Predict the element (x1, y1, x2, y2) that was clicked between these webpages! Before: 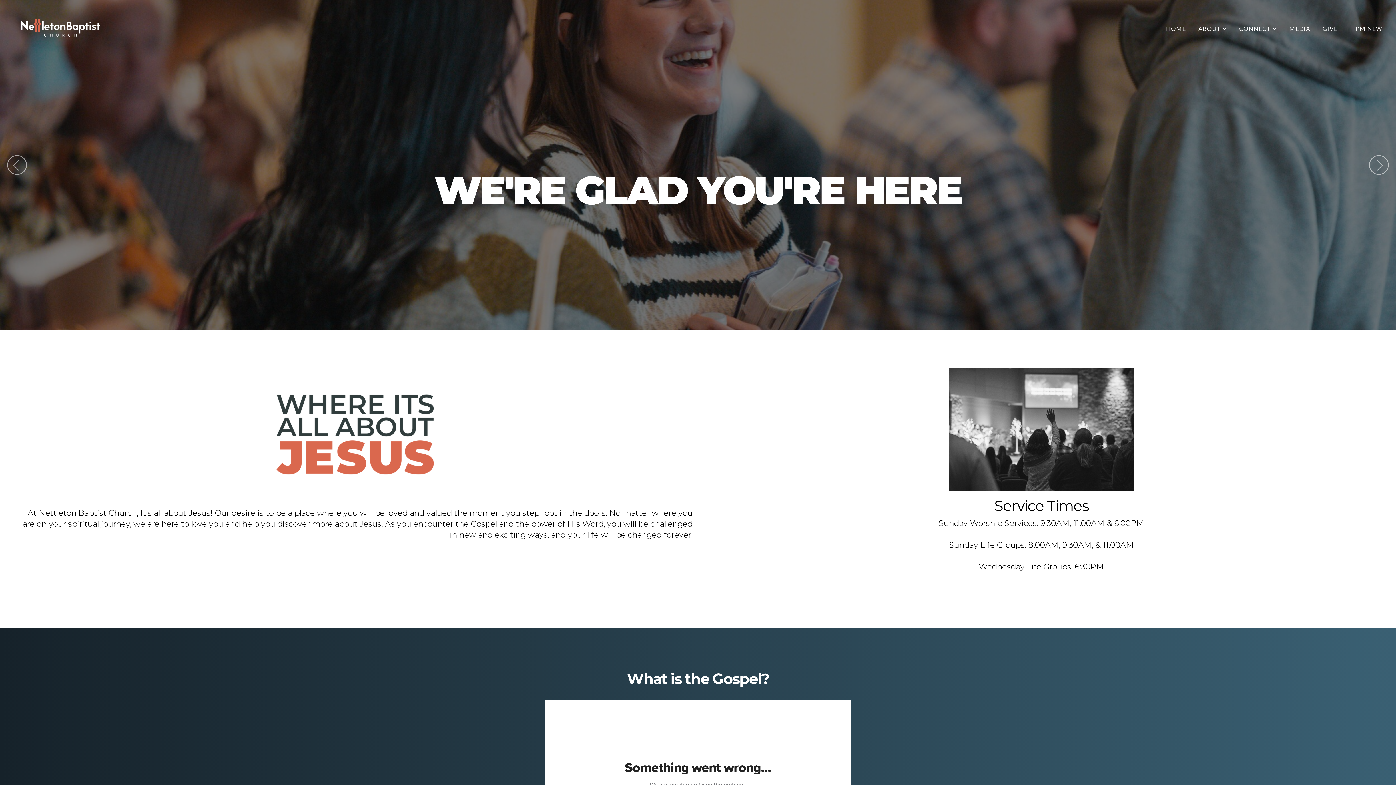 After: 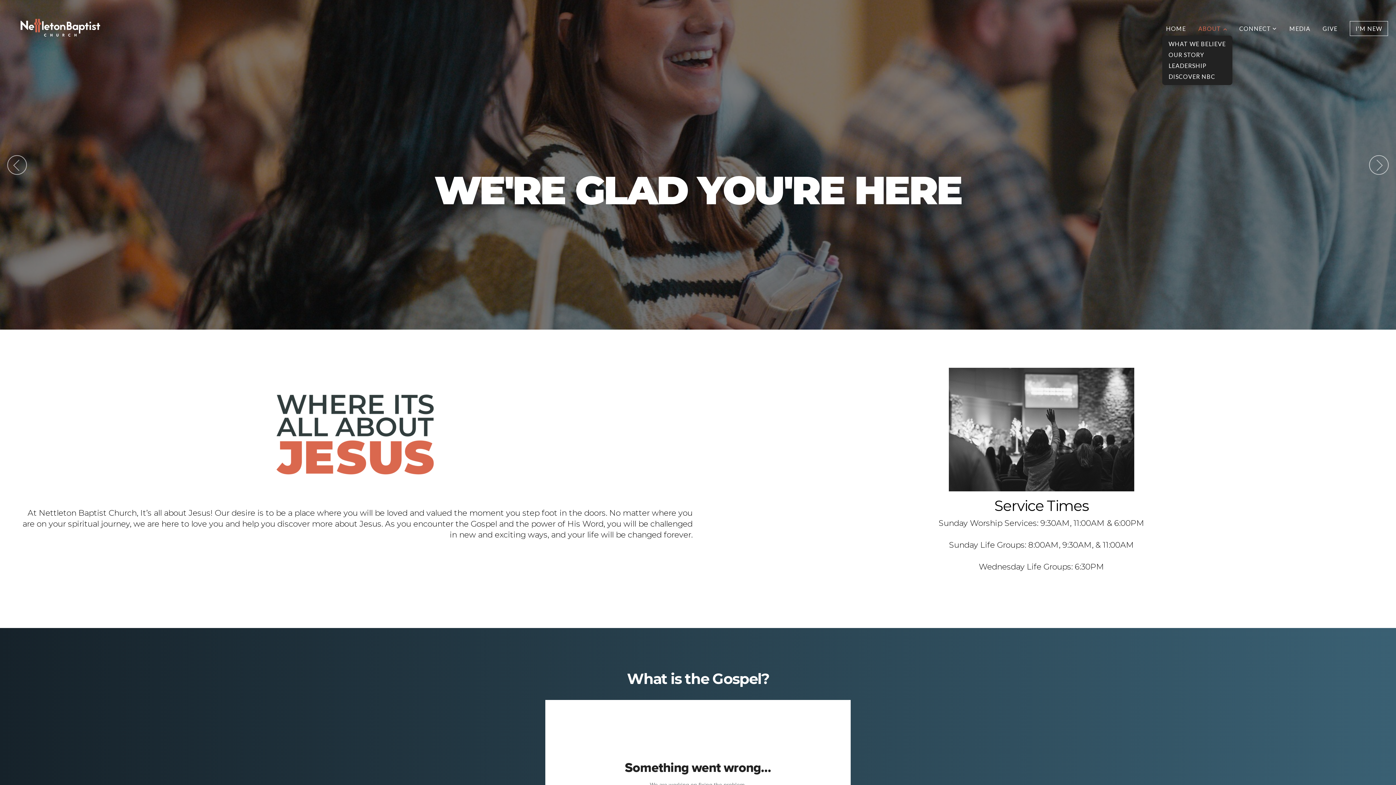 Action: label: ABOUT  bbox: (1193, 21, 1232, 35)